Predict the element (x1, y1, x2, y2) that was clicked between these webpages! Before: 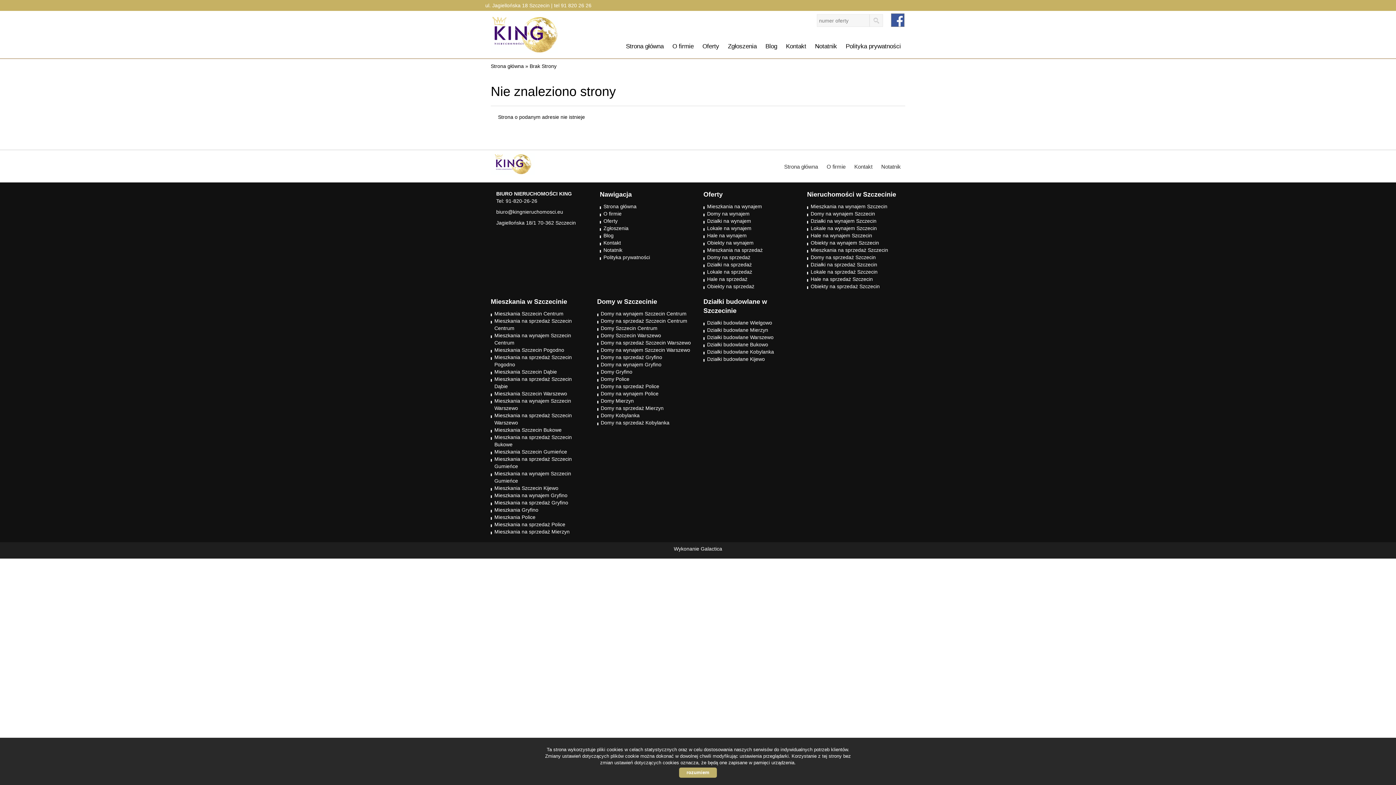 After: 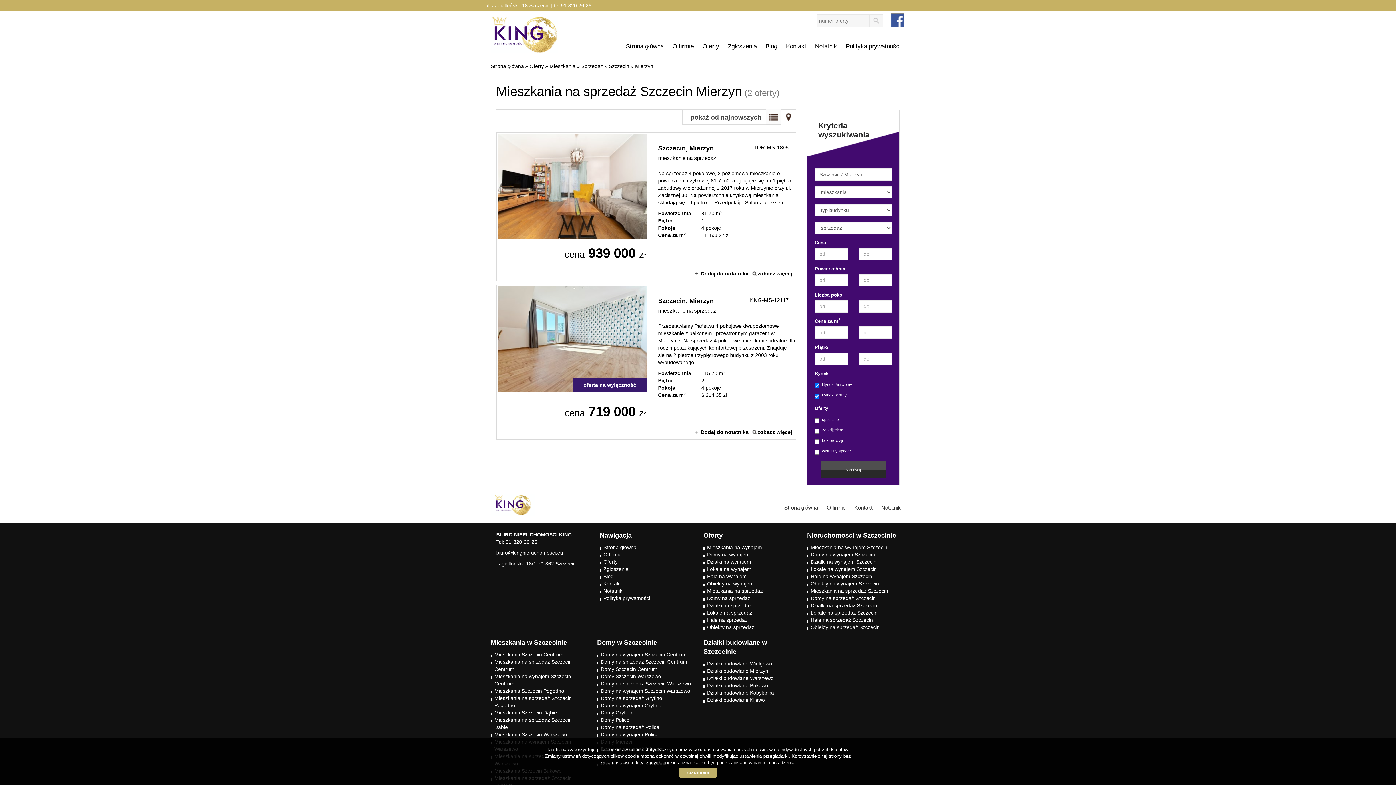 Action: label: Mieszkania na sprzedaż Mierzyn bbox: (494, 529, 569, 534)